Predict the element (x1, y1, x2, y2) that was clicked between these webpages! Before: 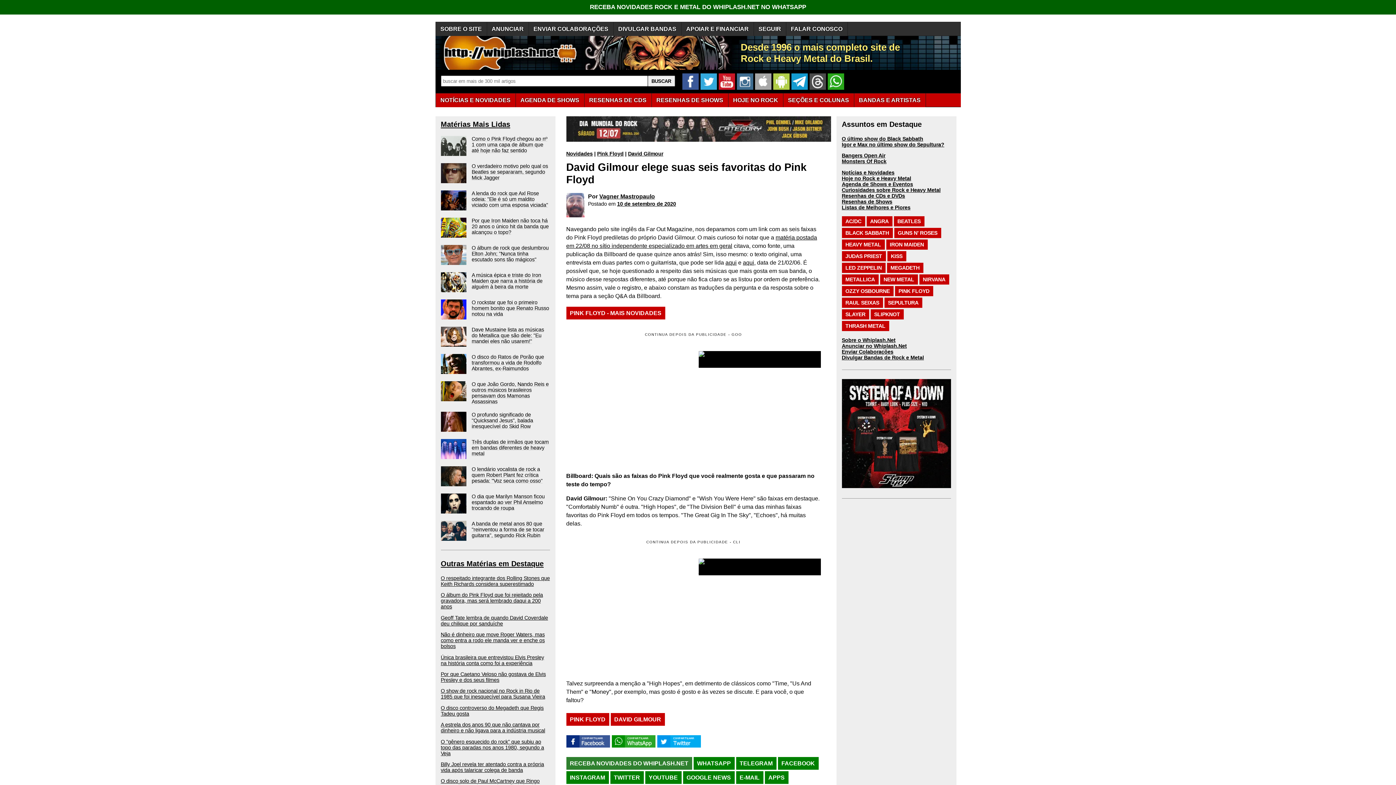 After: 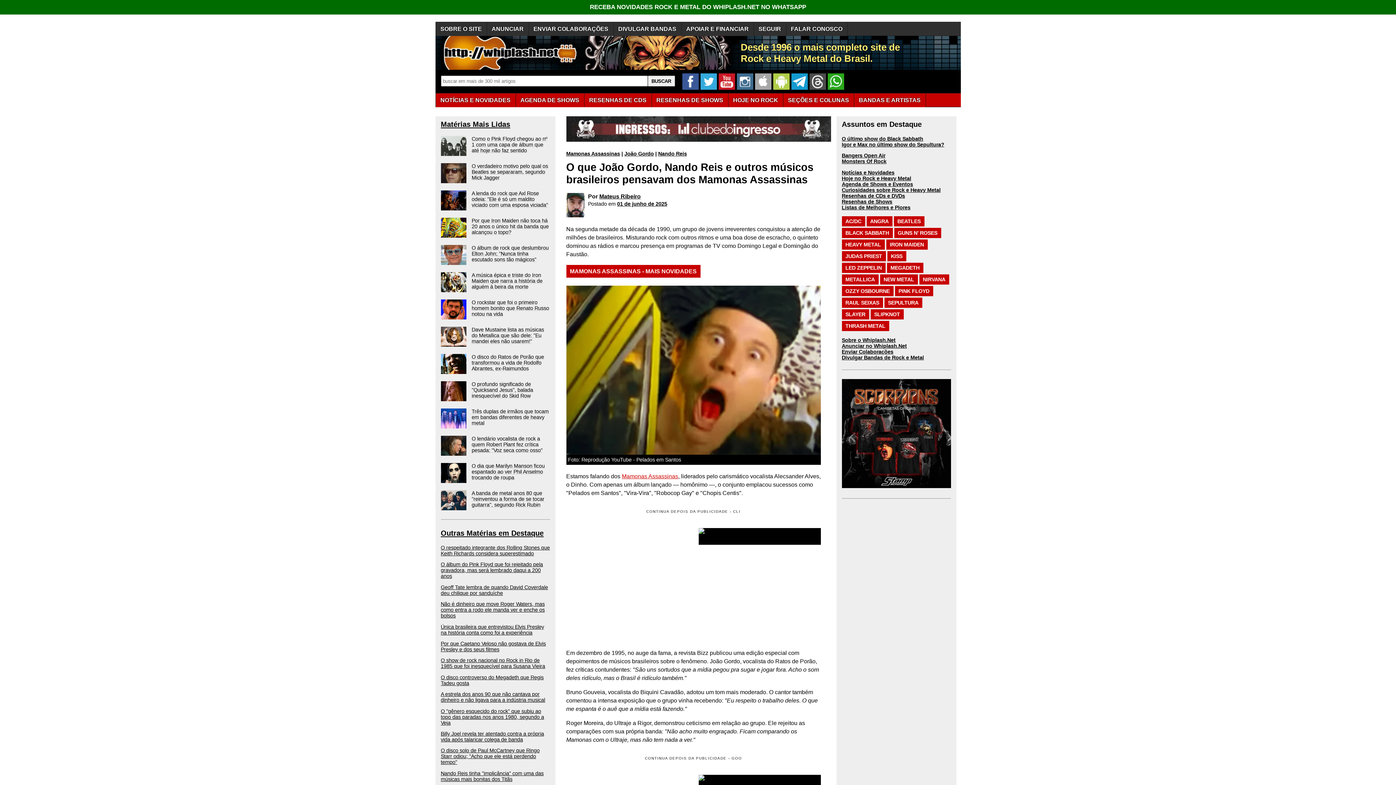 Action: bbox: (440, 381, 550, 404) label: O que João Gordo, Nando Reis e outros músicos brasileiros pensavam dos Mamonas Assassinas